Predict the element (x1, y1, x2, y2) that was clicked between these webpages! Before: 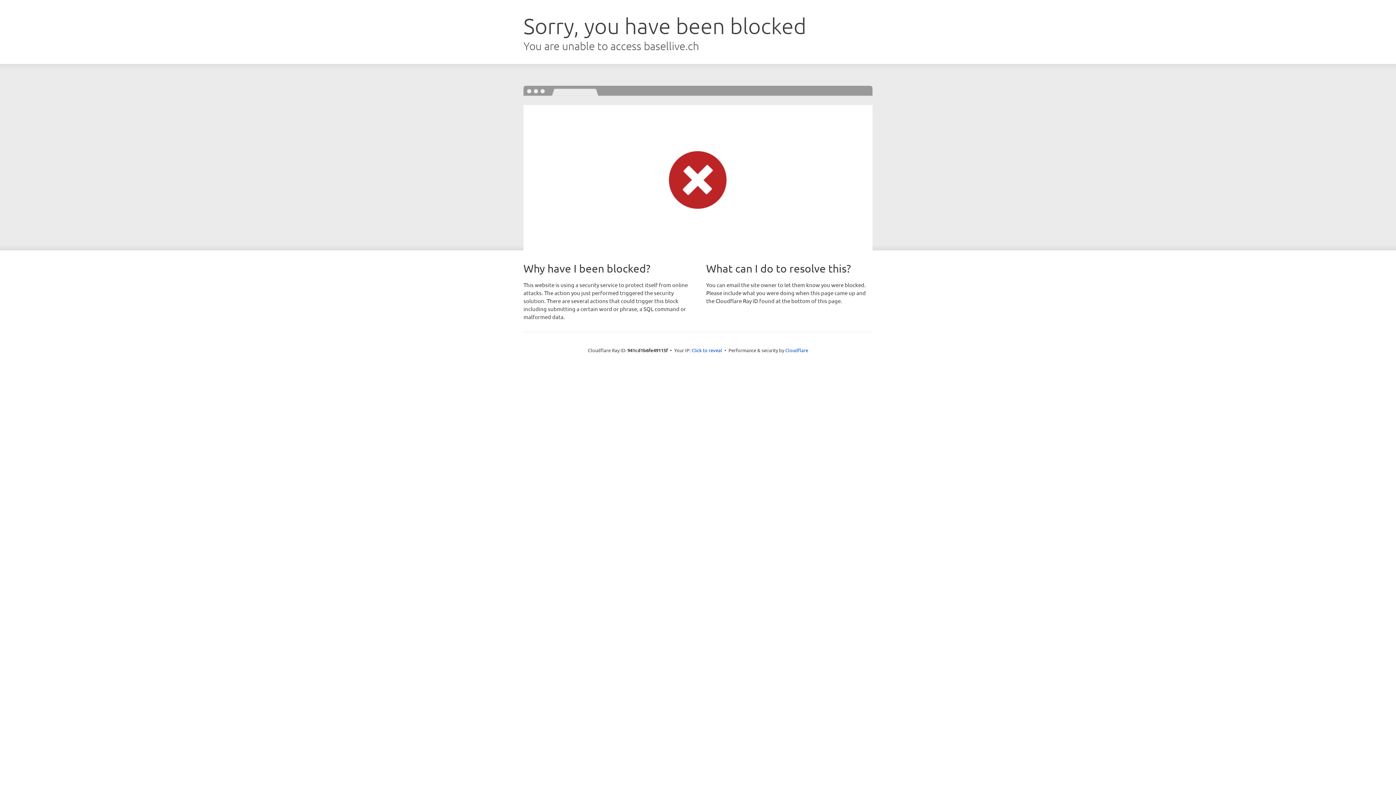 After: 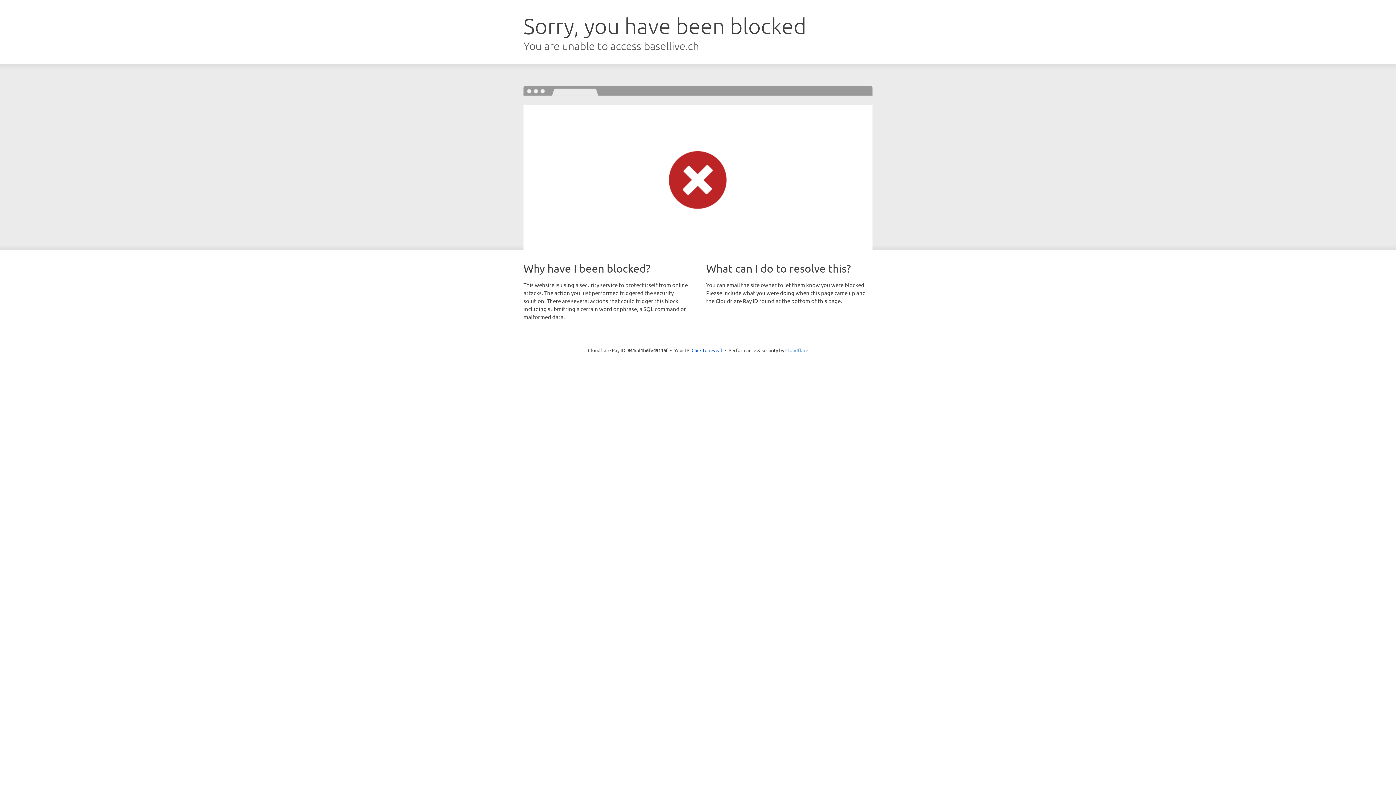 Action: bbox: (785, 347, 808, 353) label: Cloudflare